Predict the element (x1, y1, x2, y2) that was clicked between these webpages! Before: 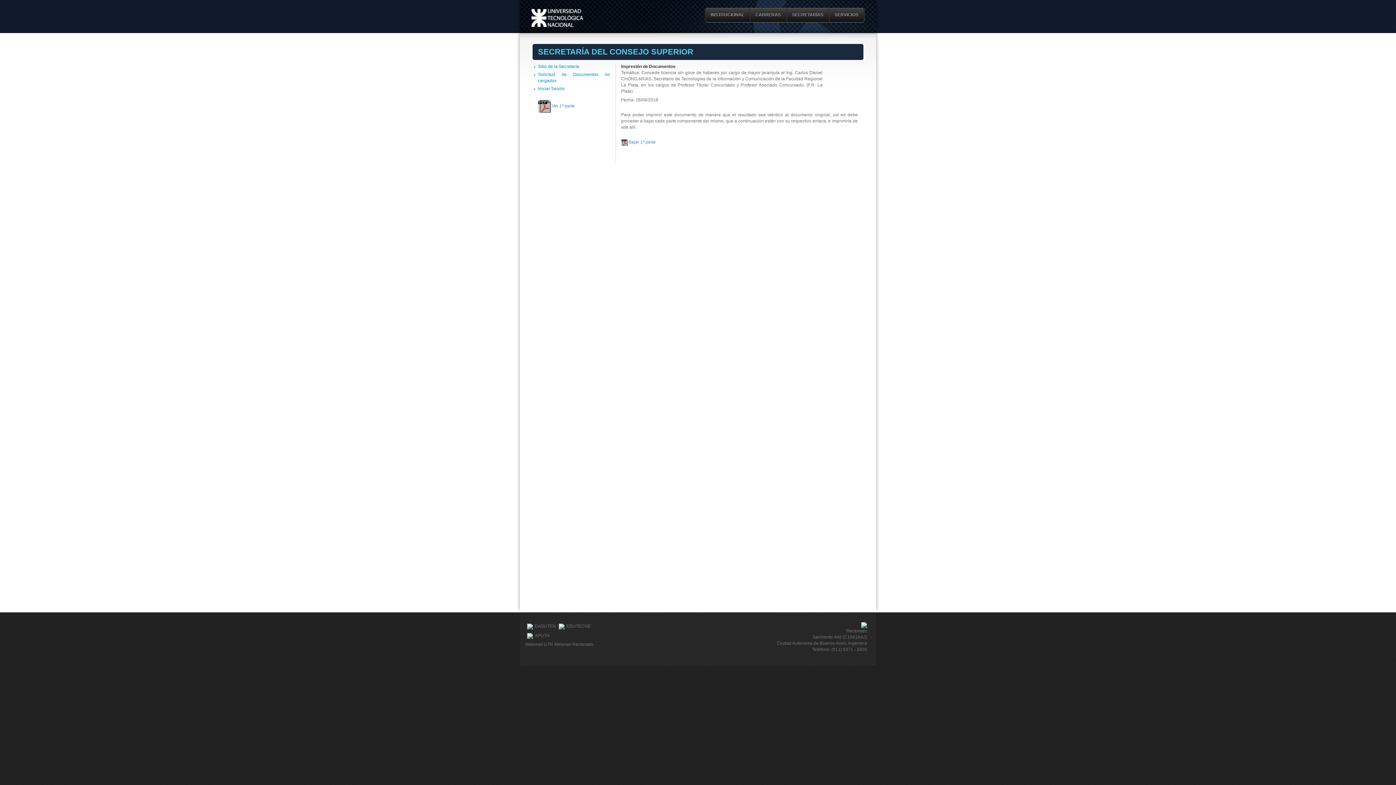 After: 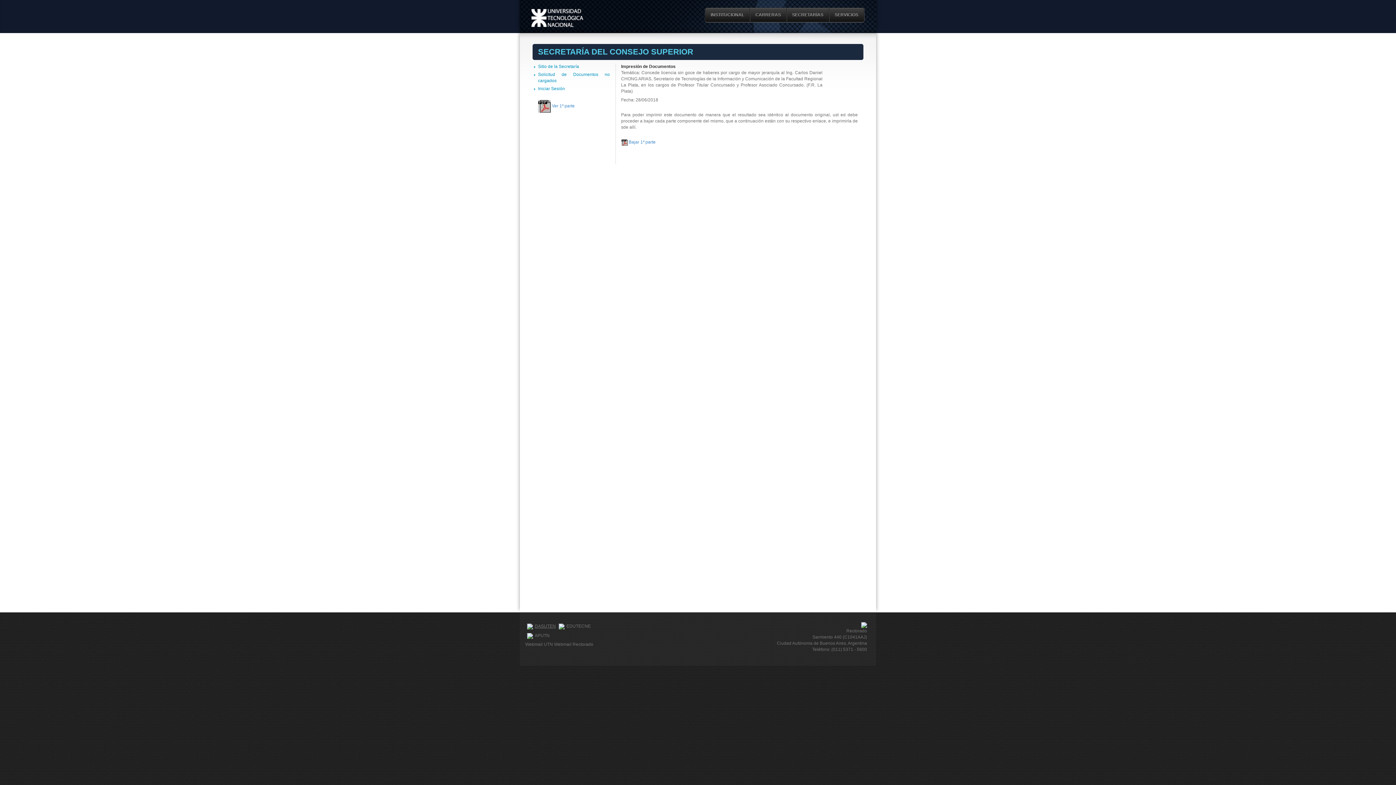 Action: bbox: (534, 623, 556, 629) label: DASUTEN